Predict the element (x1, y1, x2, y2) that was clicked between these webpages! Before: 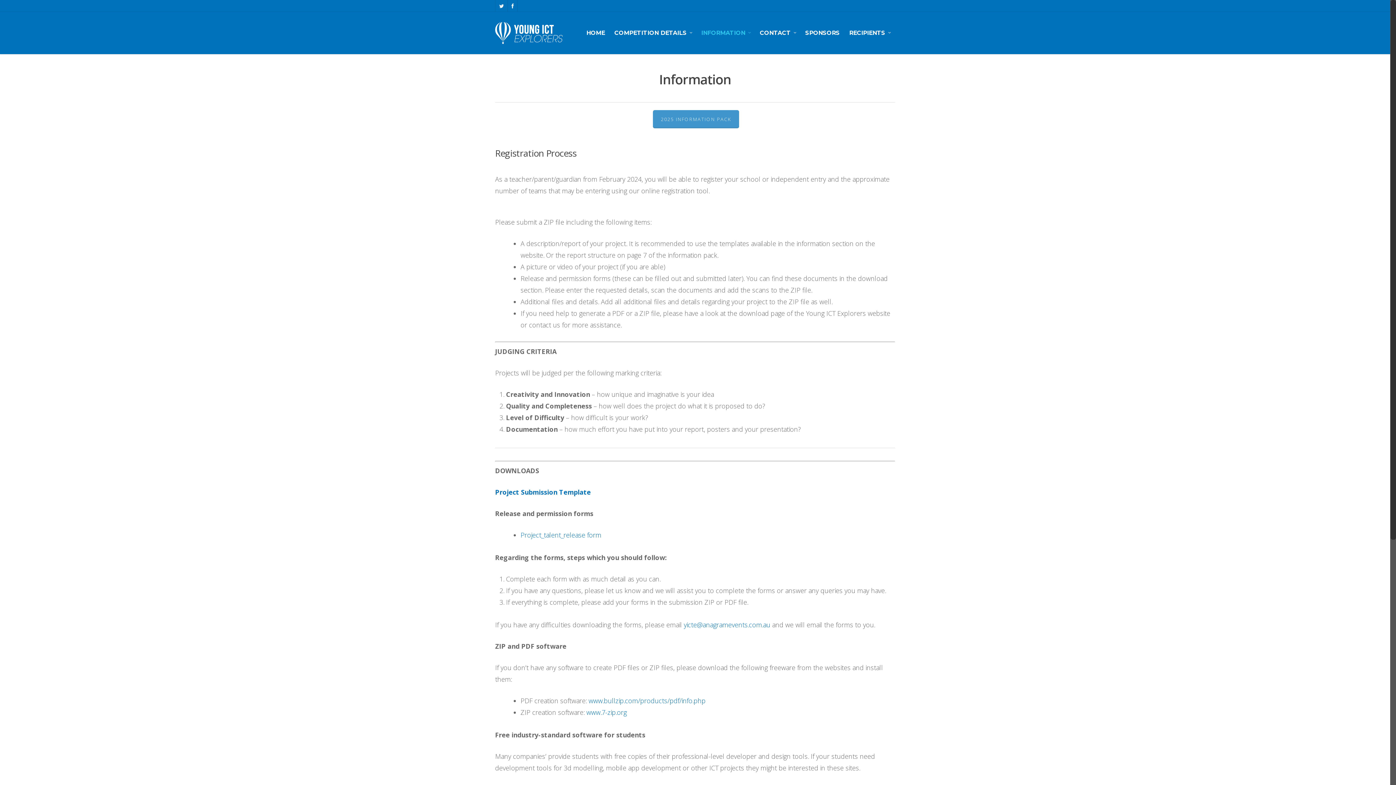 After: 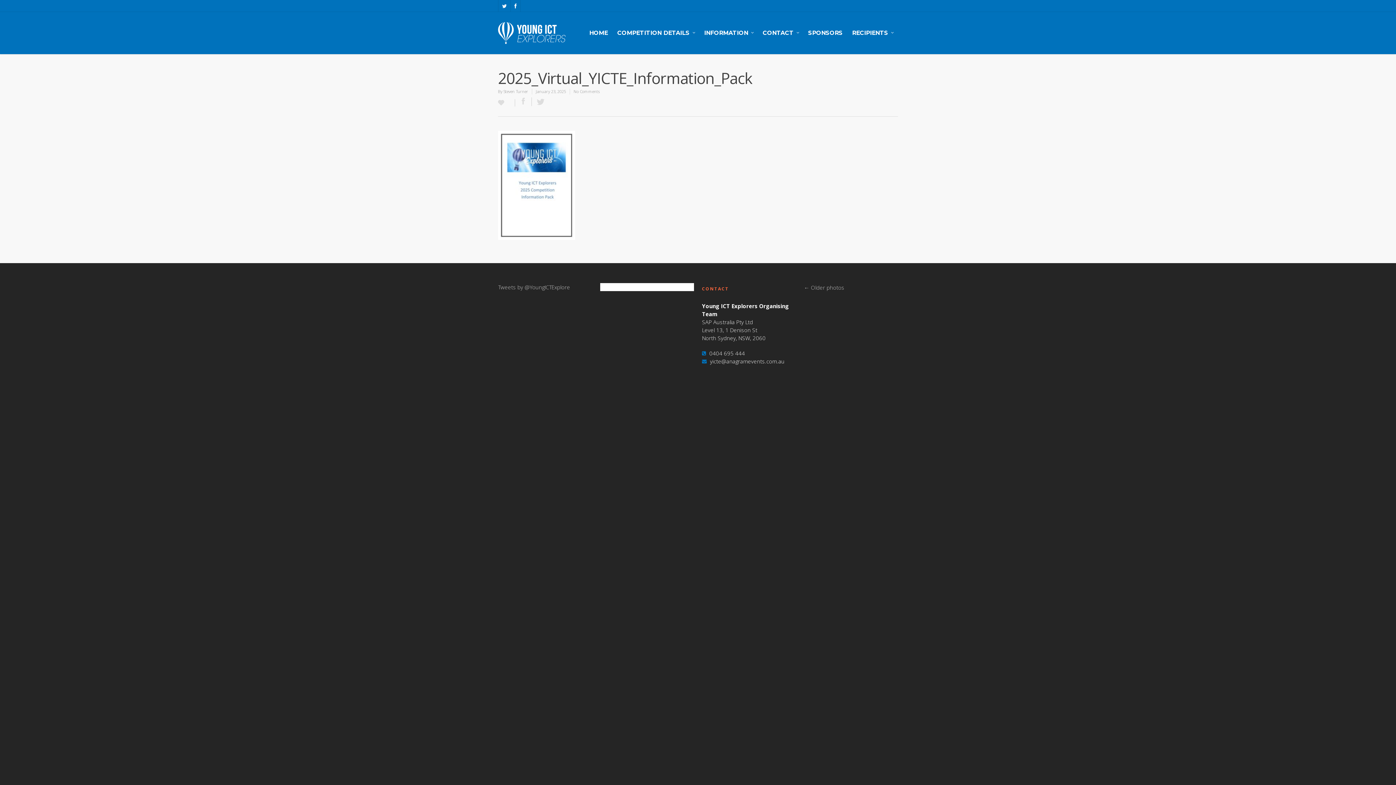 Action: label: 2025 INFORMATION PACK bbox: (653, 110, 739, 128)